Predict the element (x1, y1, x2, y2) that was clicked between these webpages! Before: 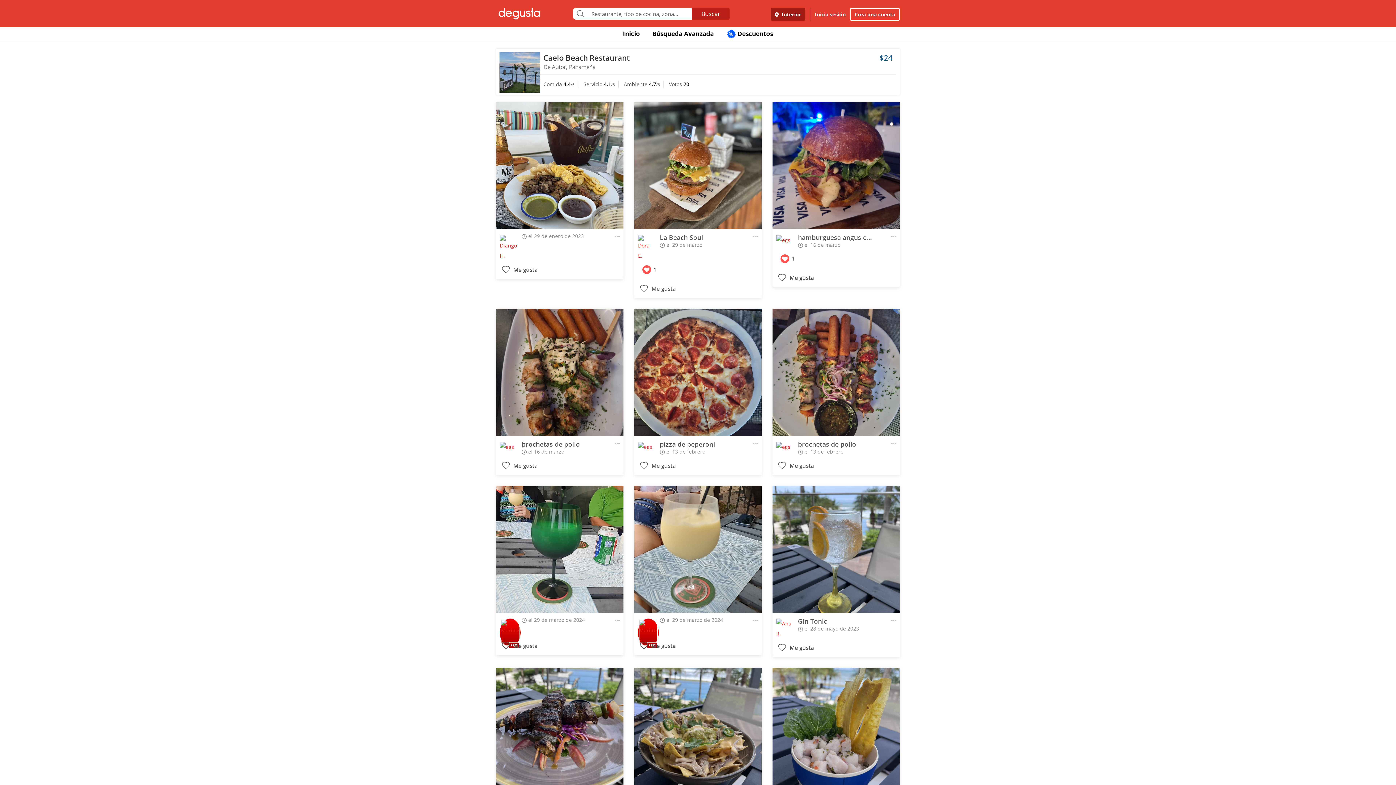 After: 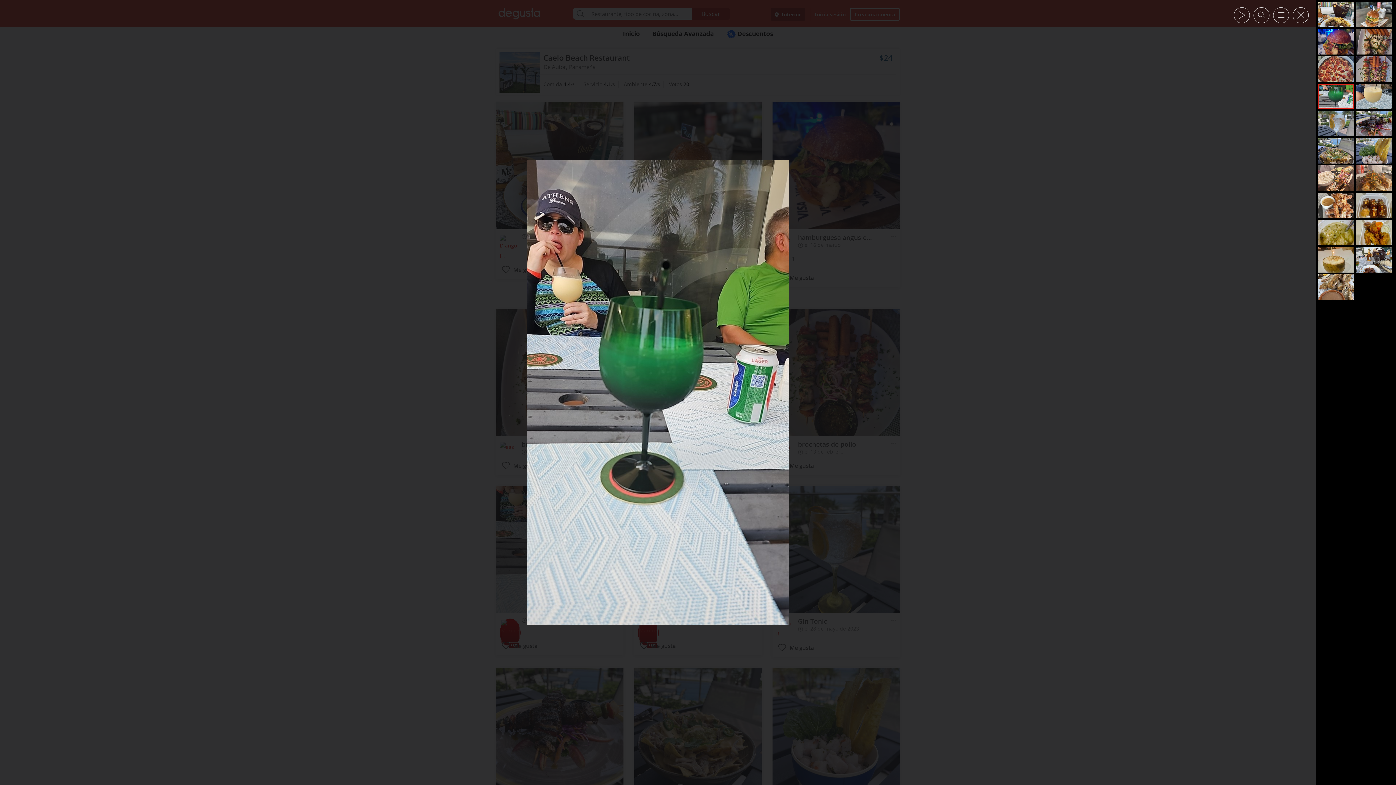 Action: bbox: (496, 486, 623, 613)